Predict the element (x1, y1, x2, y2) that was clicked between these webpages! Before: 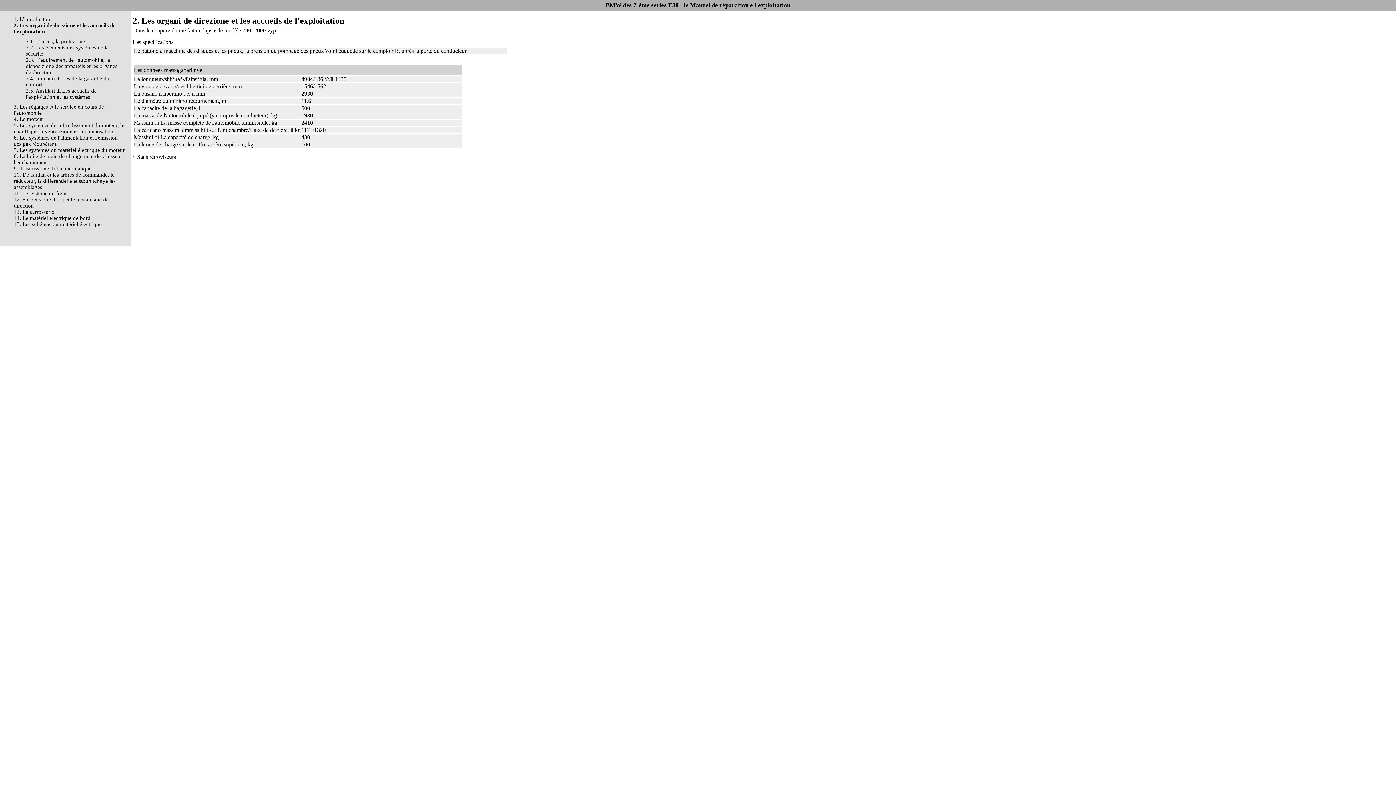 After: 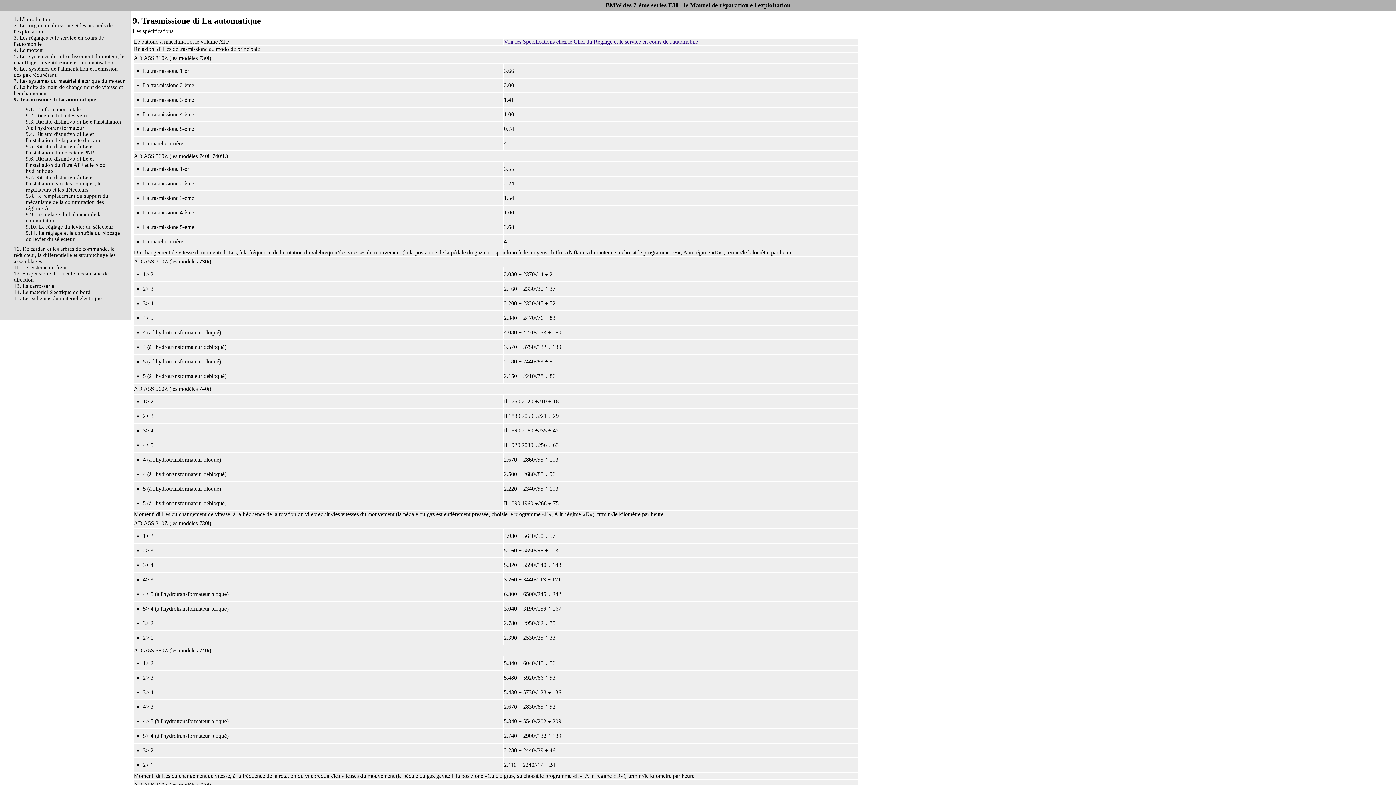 Action: bbox: (13, 165, 91, 171) label: 9. Trasmissione di La automatique